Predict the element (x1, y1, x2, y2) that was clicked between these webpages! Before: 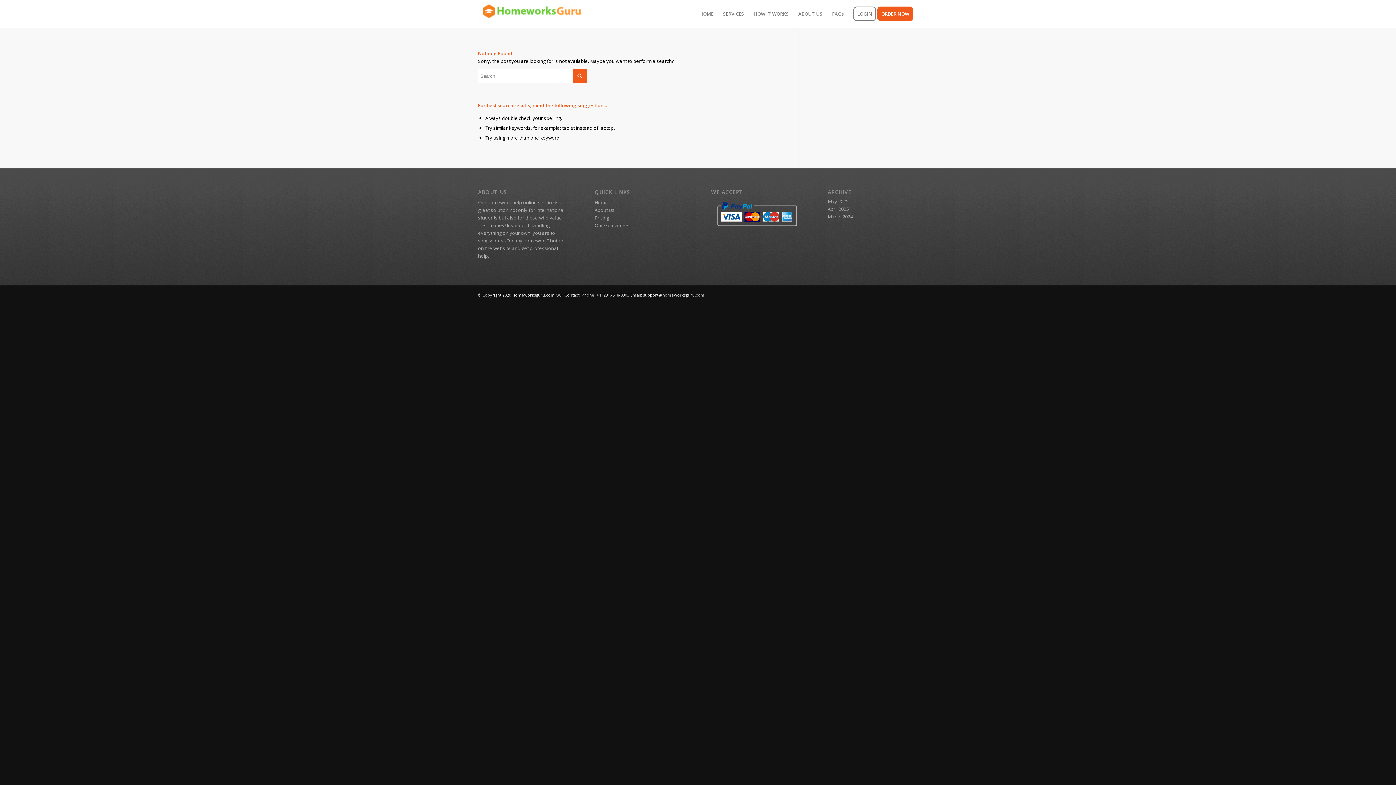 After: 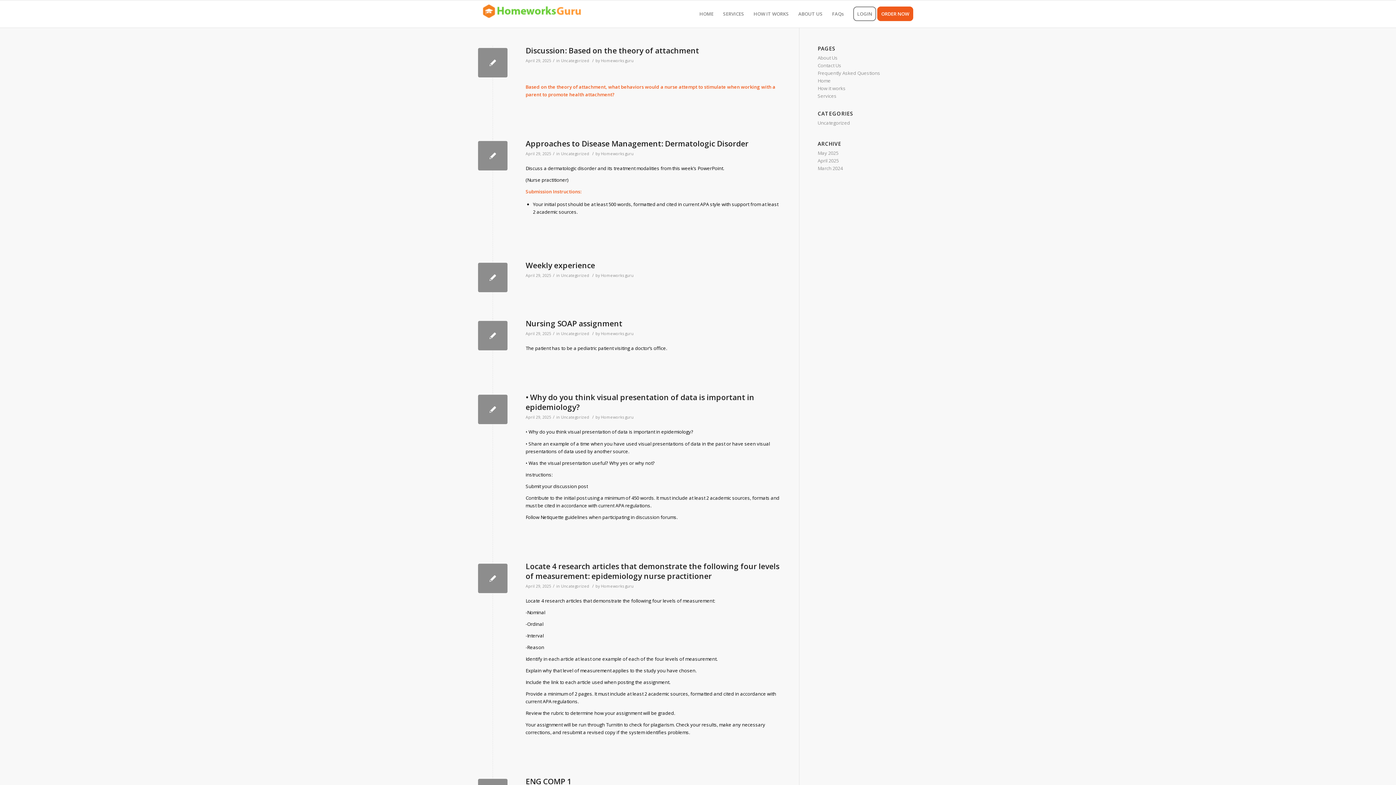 Action: bbox: (827, 205, 849, 212) label: April 2025